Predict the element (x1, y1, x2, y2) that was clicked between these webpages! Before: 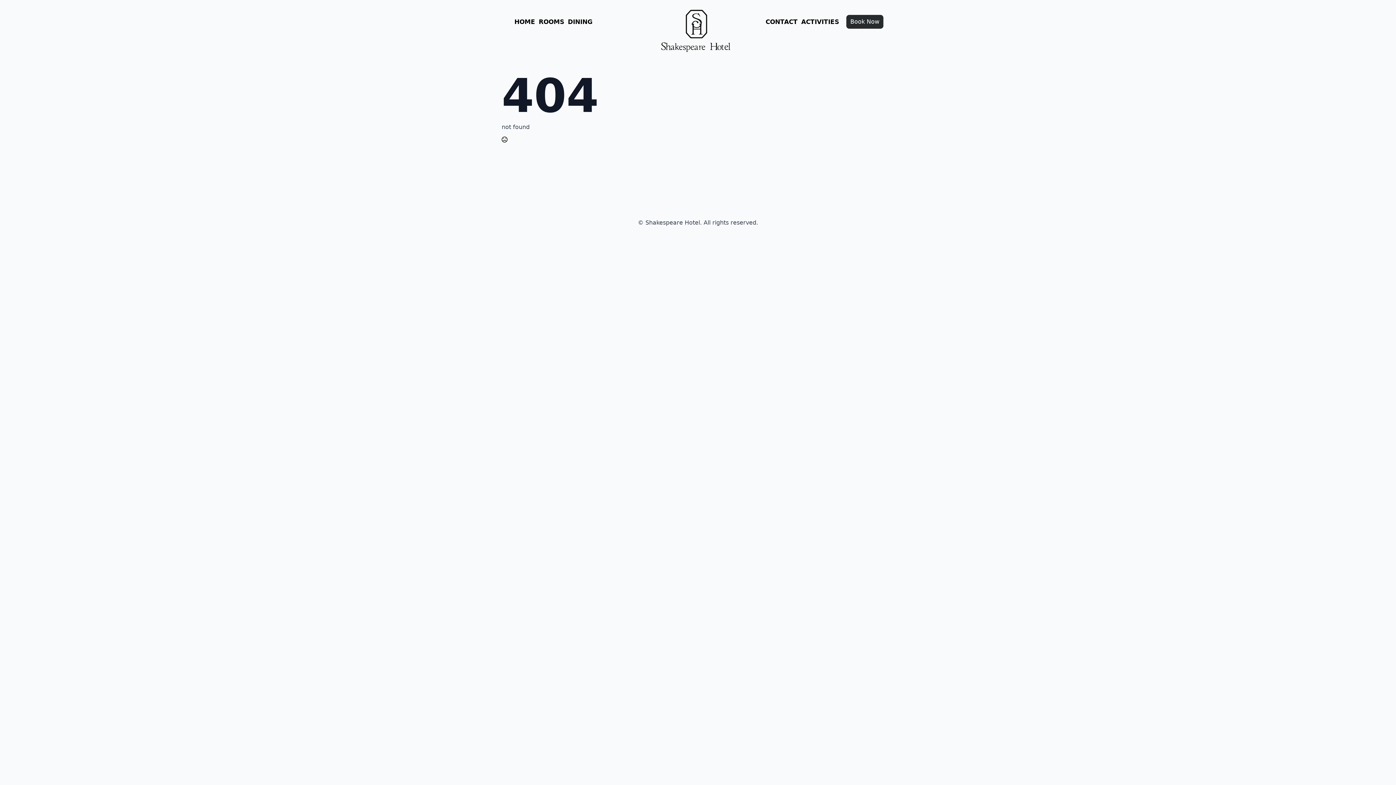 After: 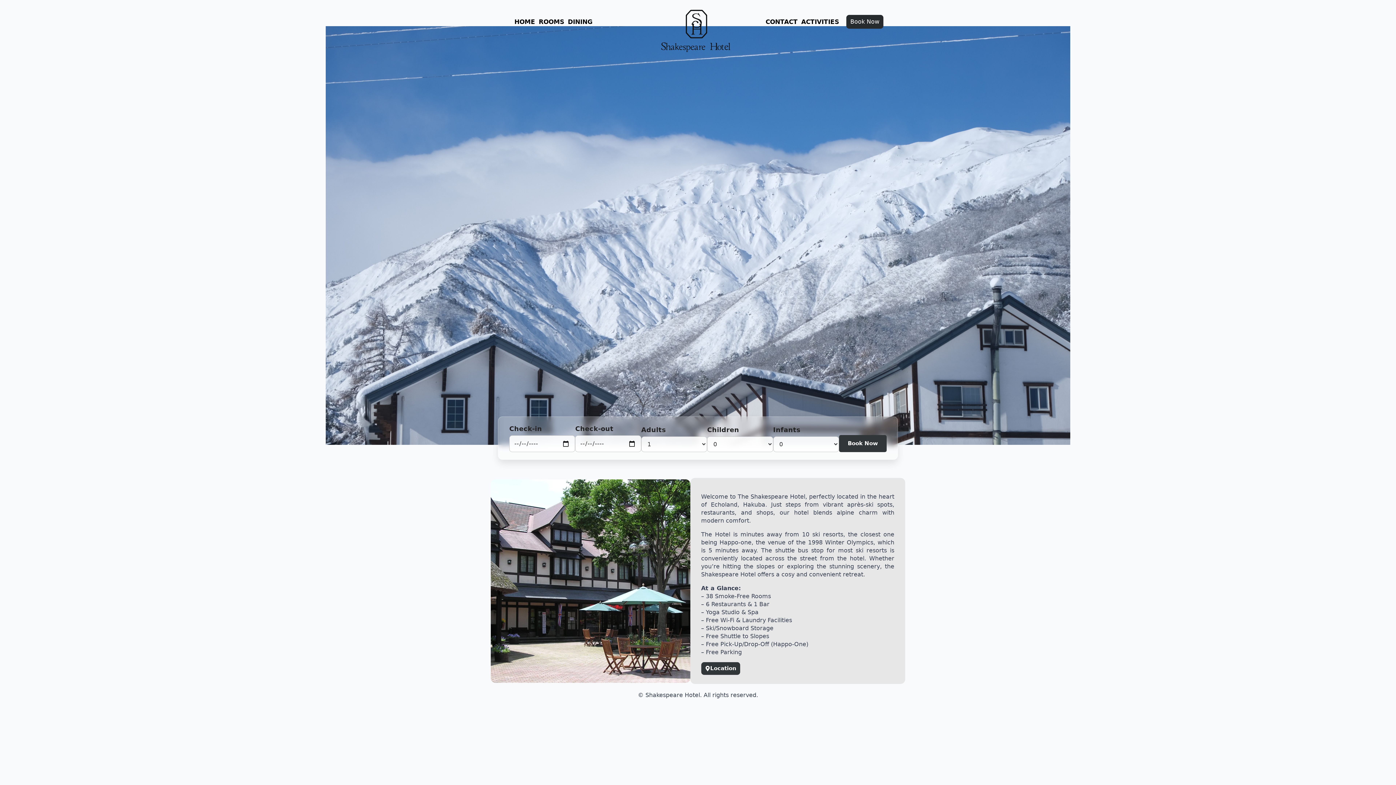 Action: bbox: (661, 9, 730, 52)